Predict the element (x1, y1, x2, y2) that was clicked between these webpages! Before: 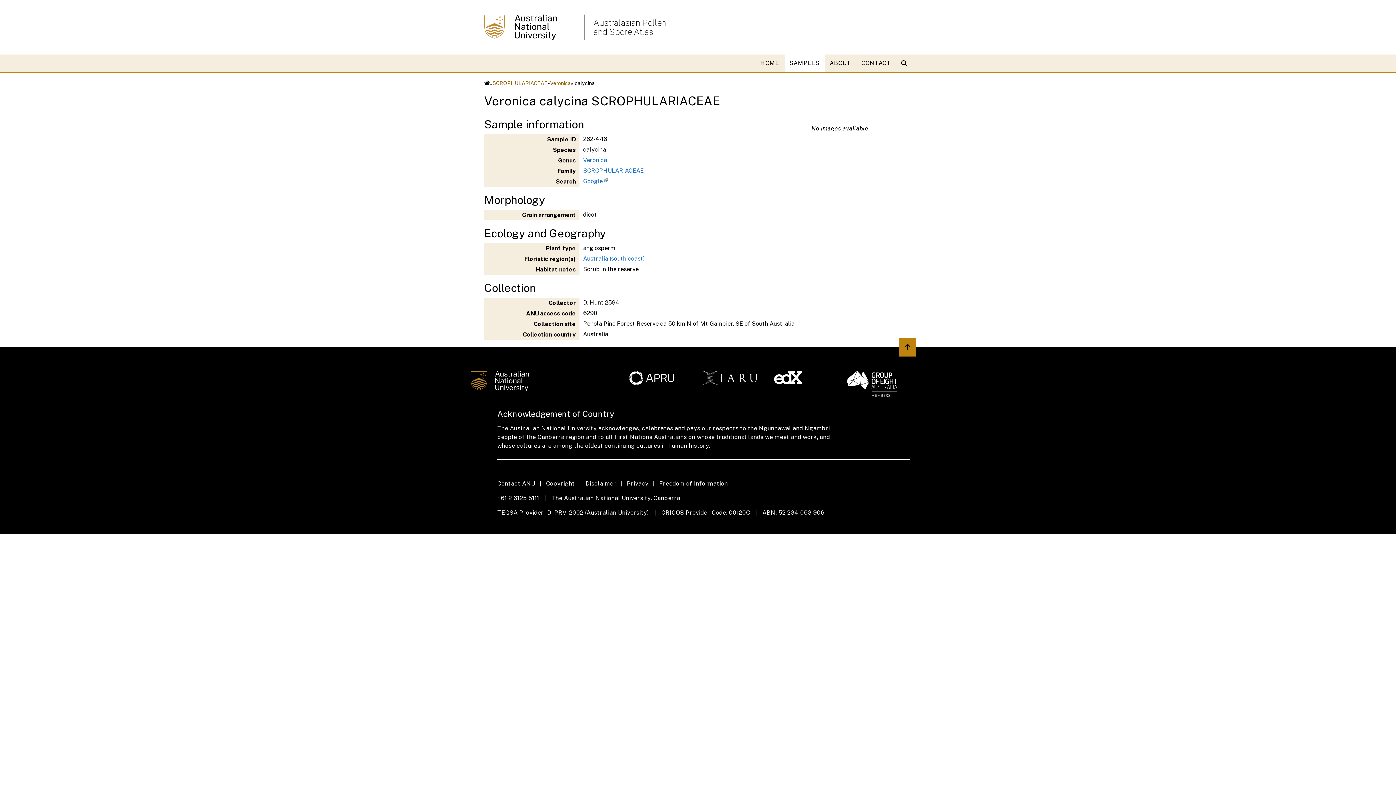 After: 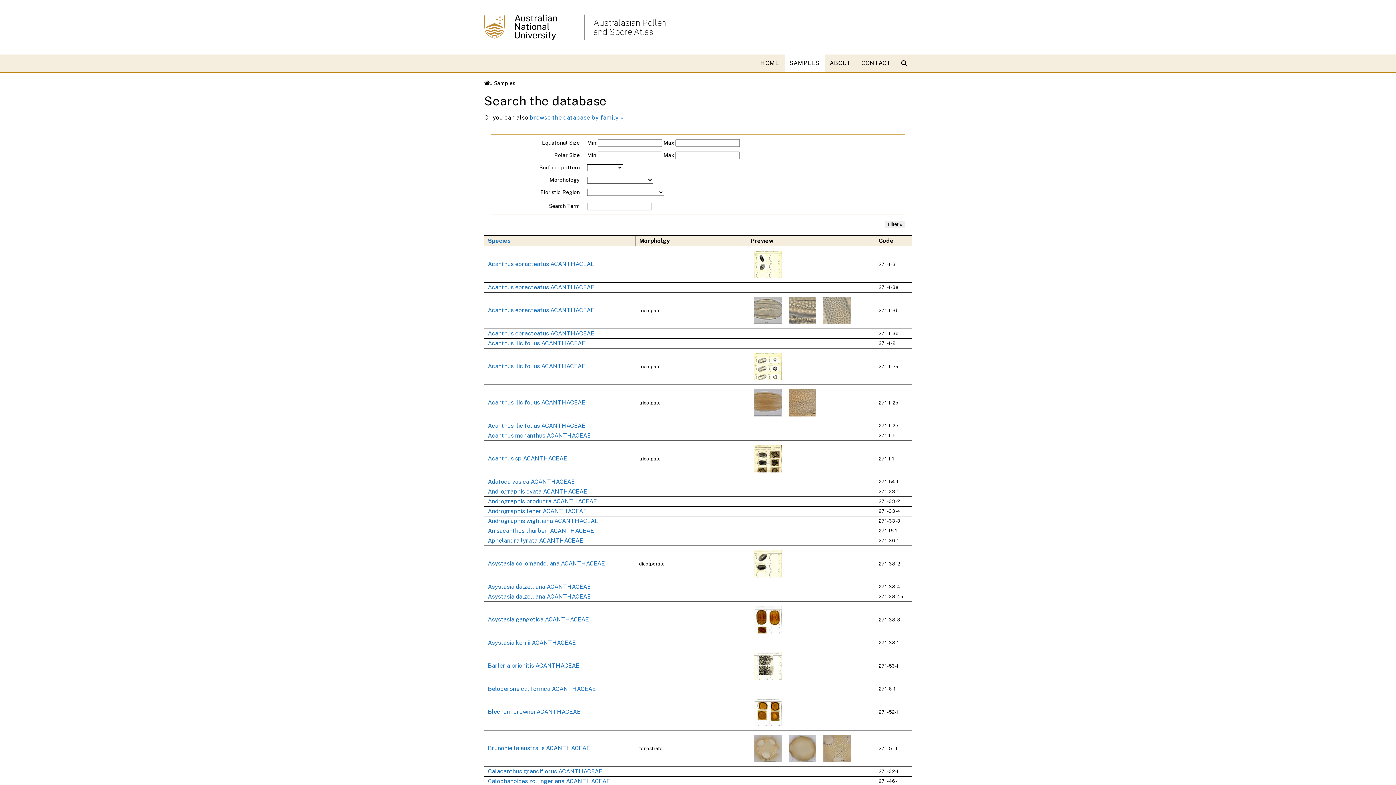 Action: bbox: (785, 54, 825, 72) label: SAMPLES